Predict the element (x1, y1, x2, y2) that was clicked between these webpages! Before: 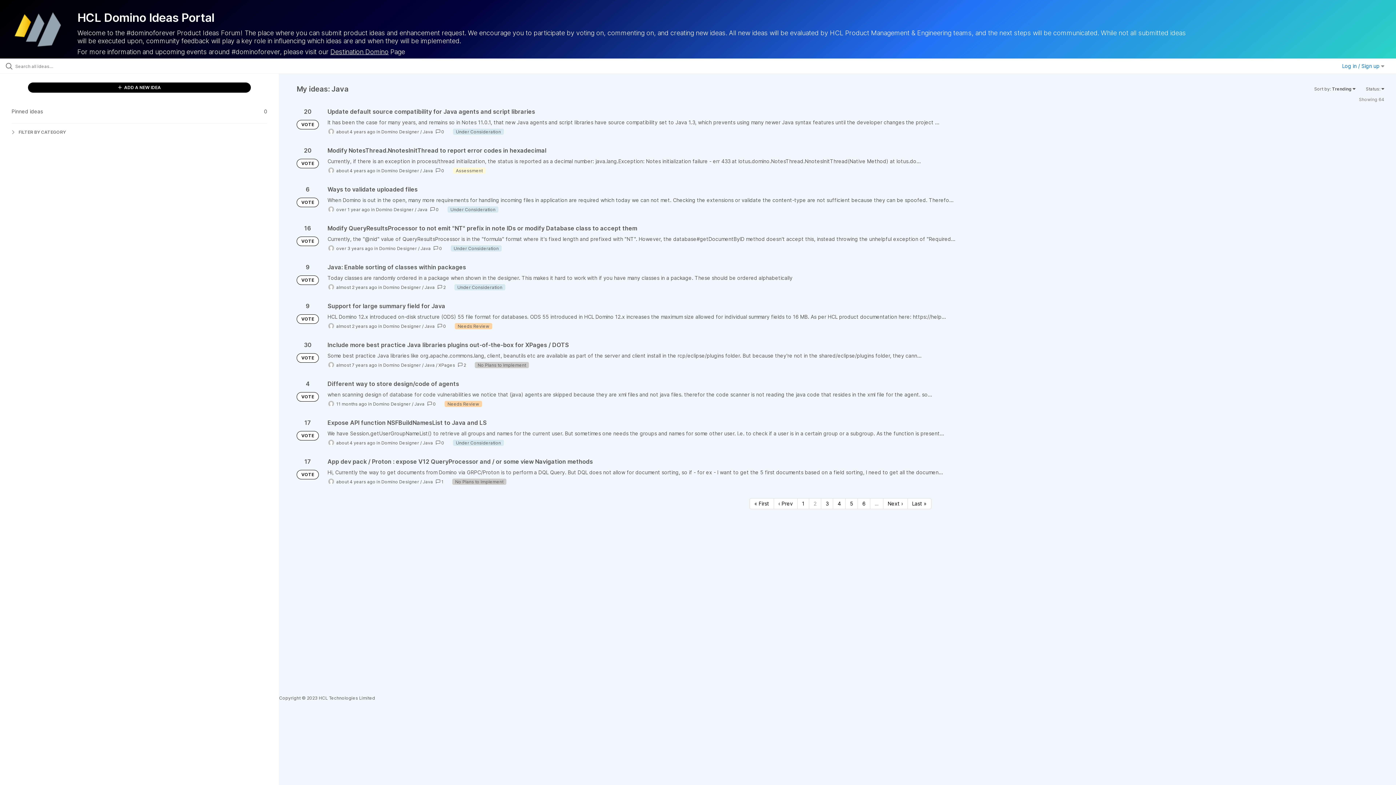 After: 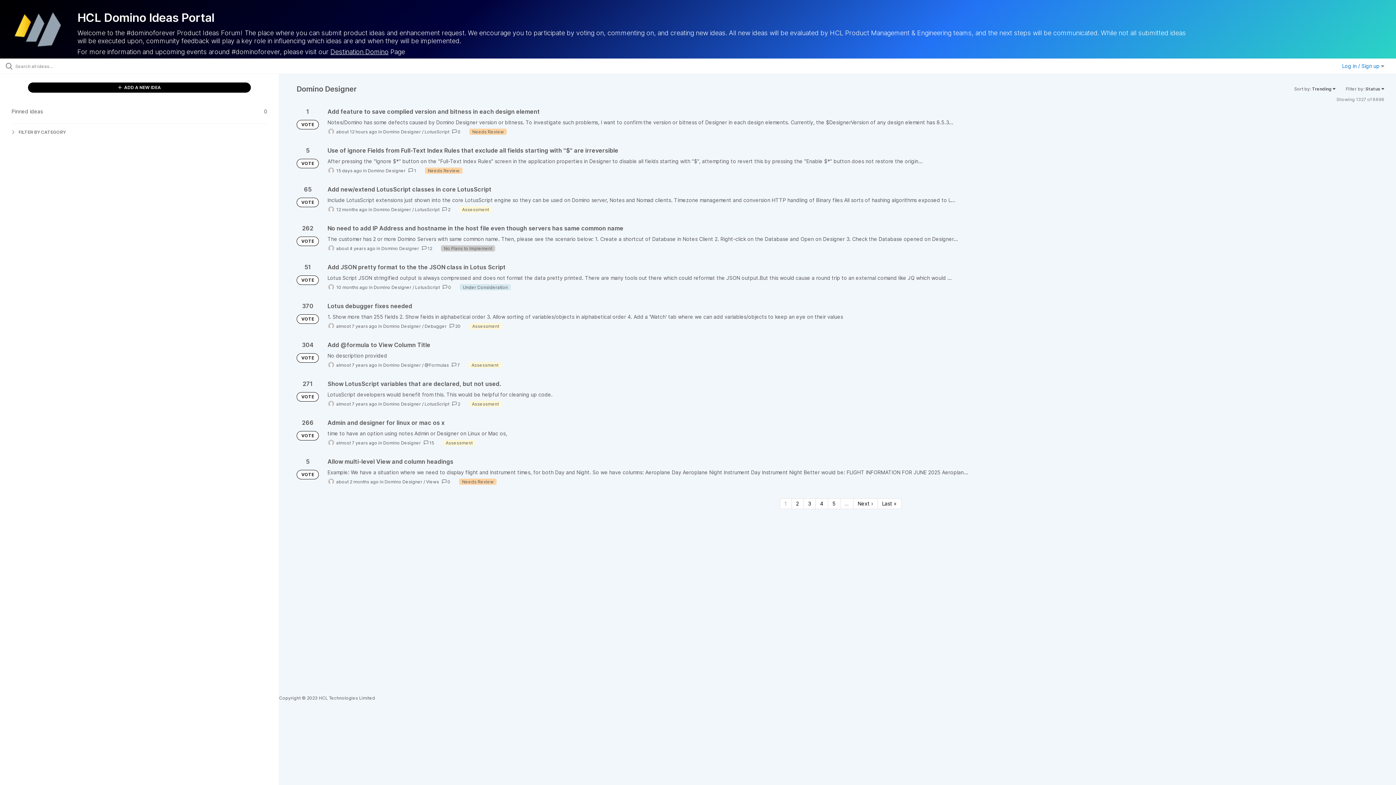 Action: label: Domino Designer bbox: (376, 206, 413, 212)